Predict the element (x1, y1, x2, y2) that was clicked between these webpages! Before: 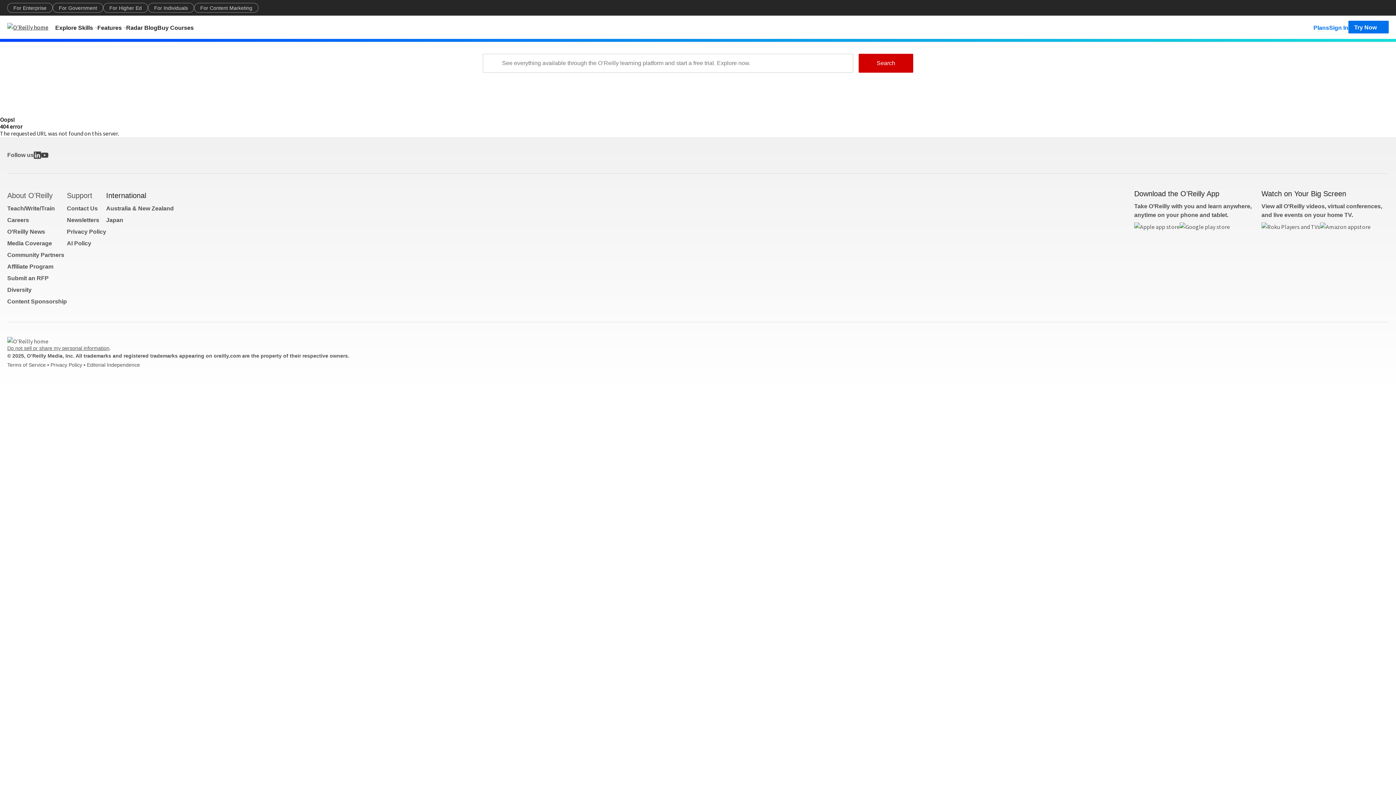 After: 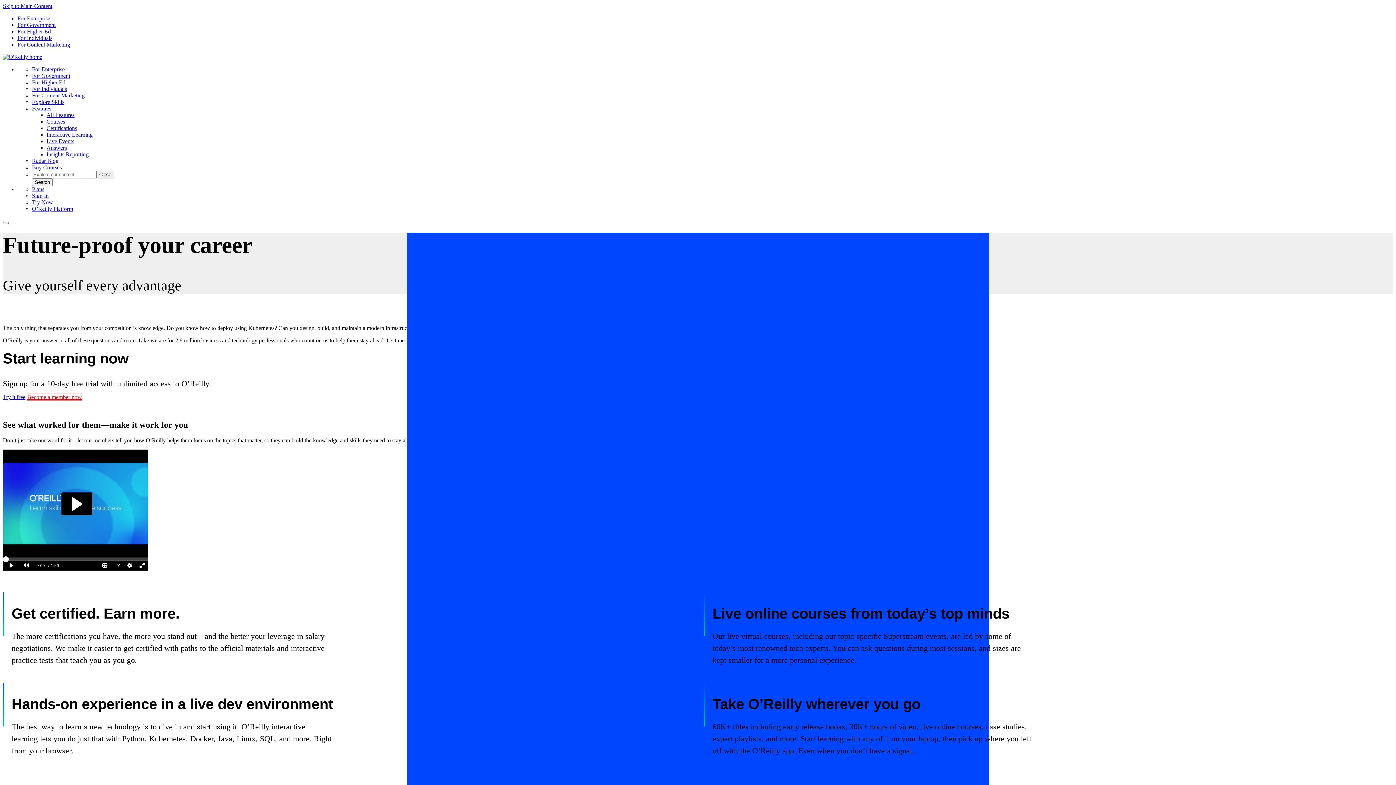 Action: label: For Individuals bbox: (148, 2, 194, 12)